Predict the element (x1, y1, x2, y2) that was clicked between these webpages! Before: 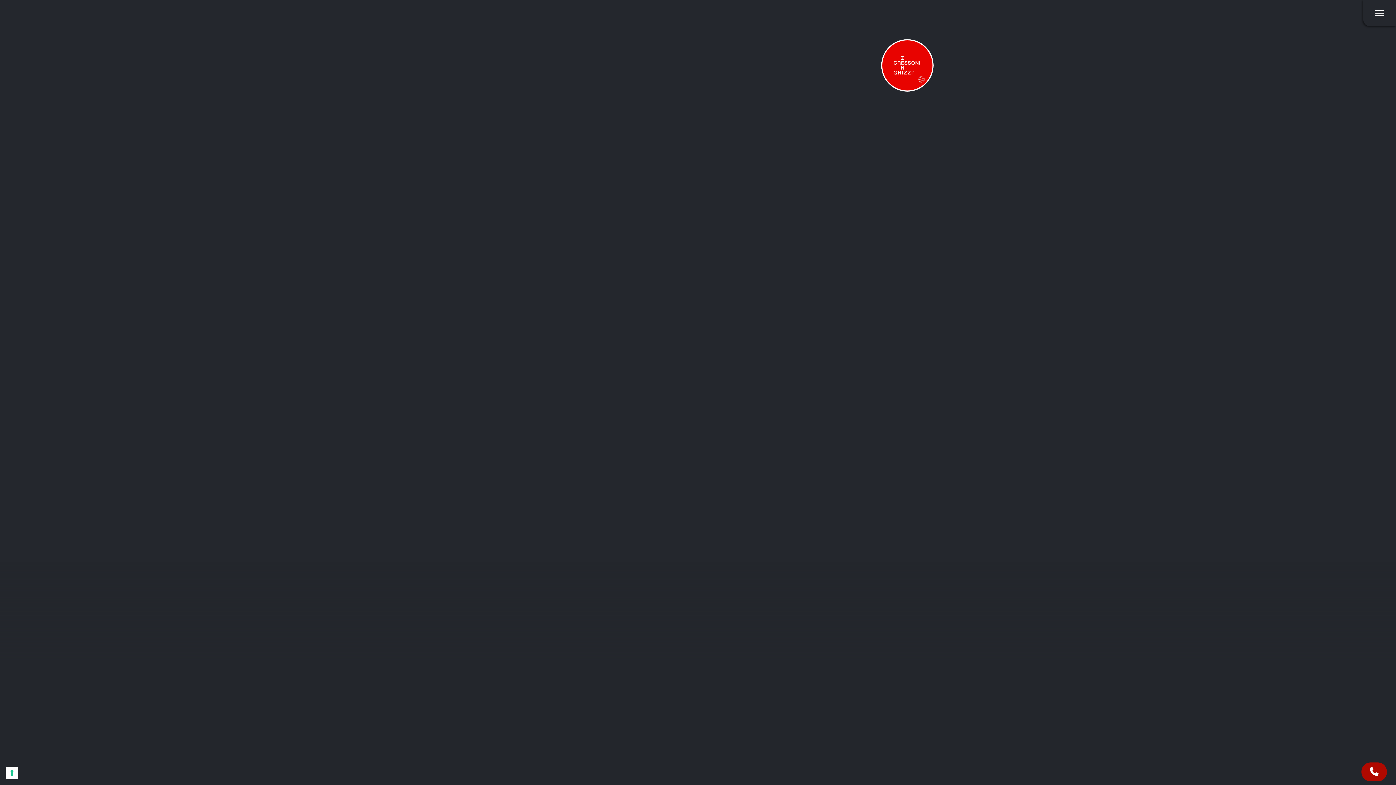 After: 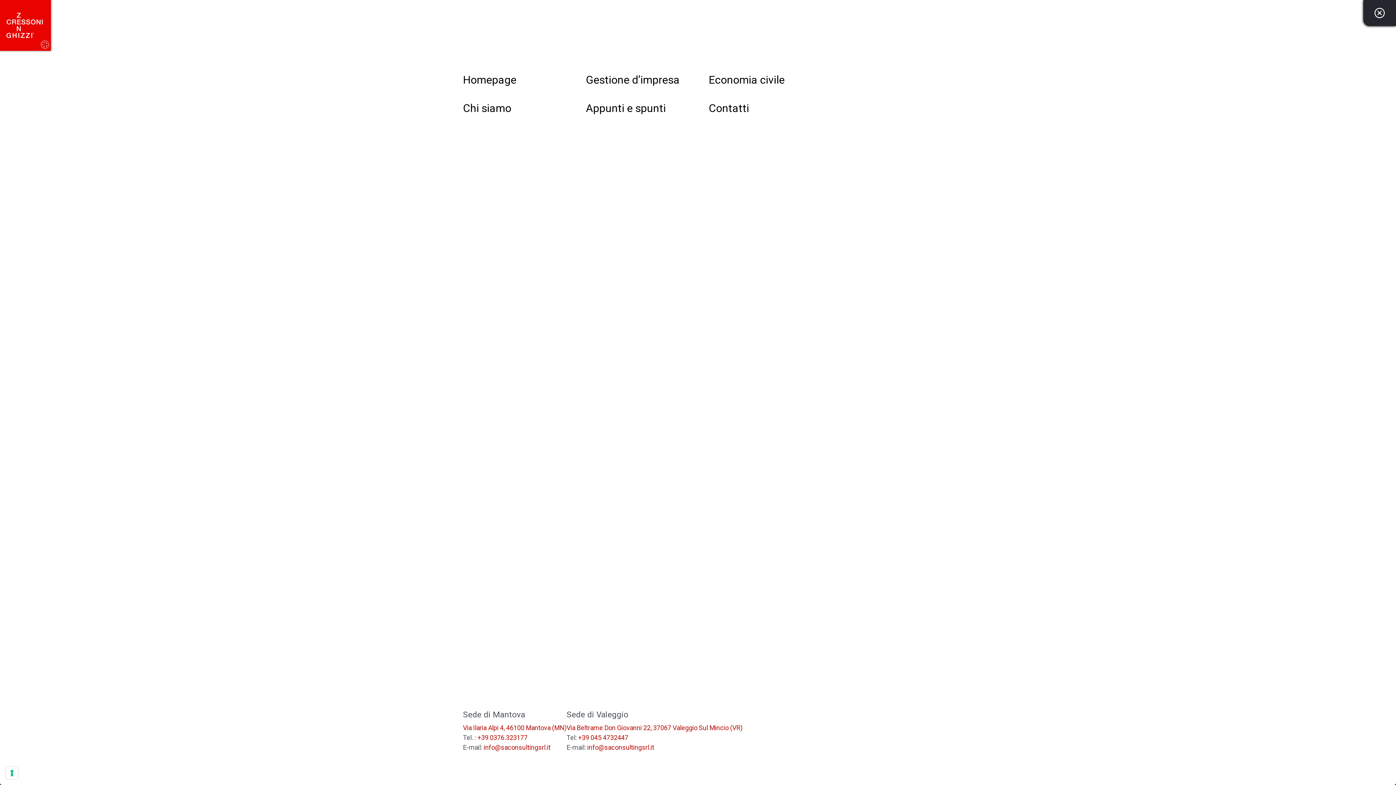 Action: bbox: (1363, 0, 1396, 26)